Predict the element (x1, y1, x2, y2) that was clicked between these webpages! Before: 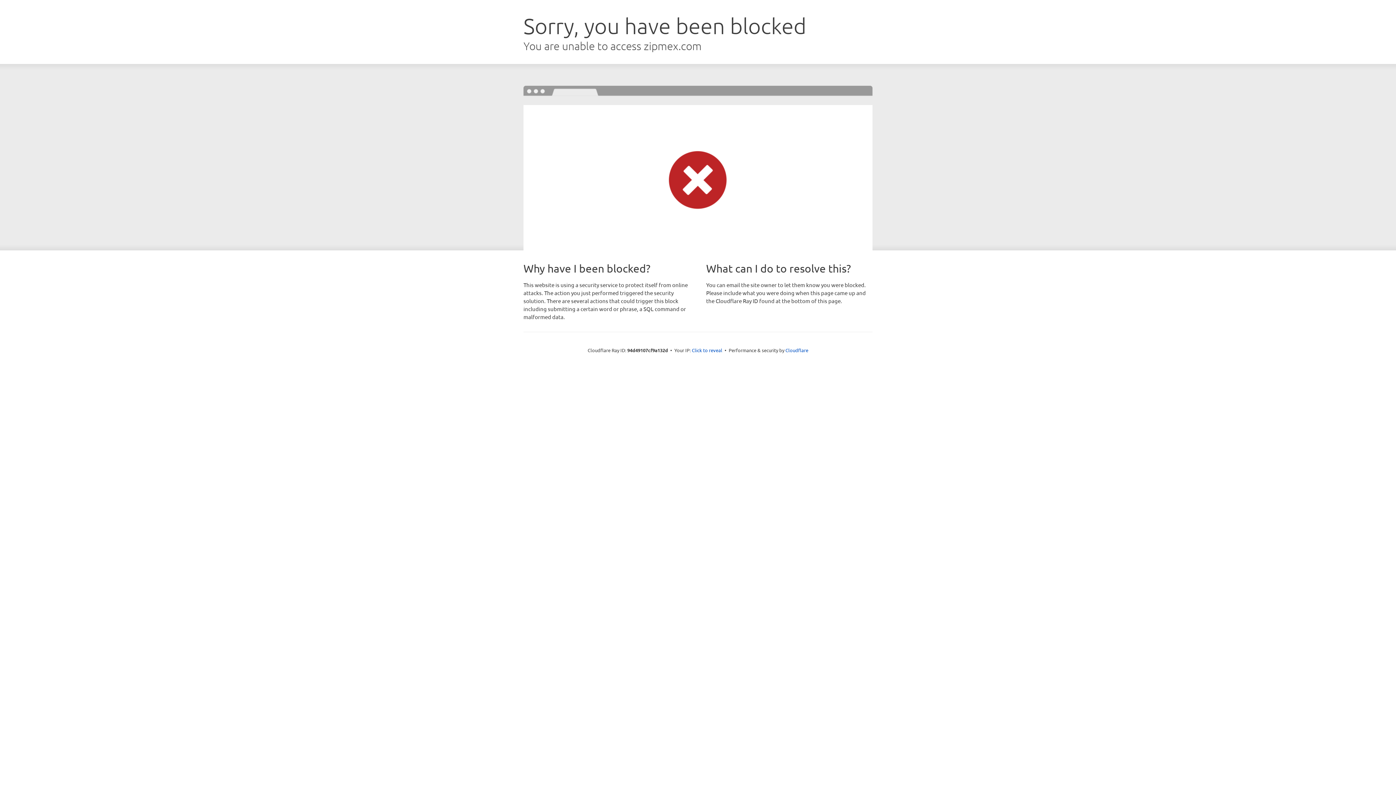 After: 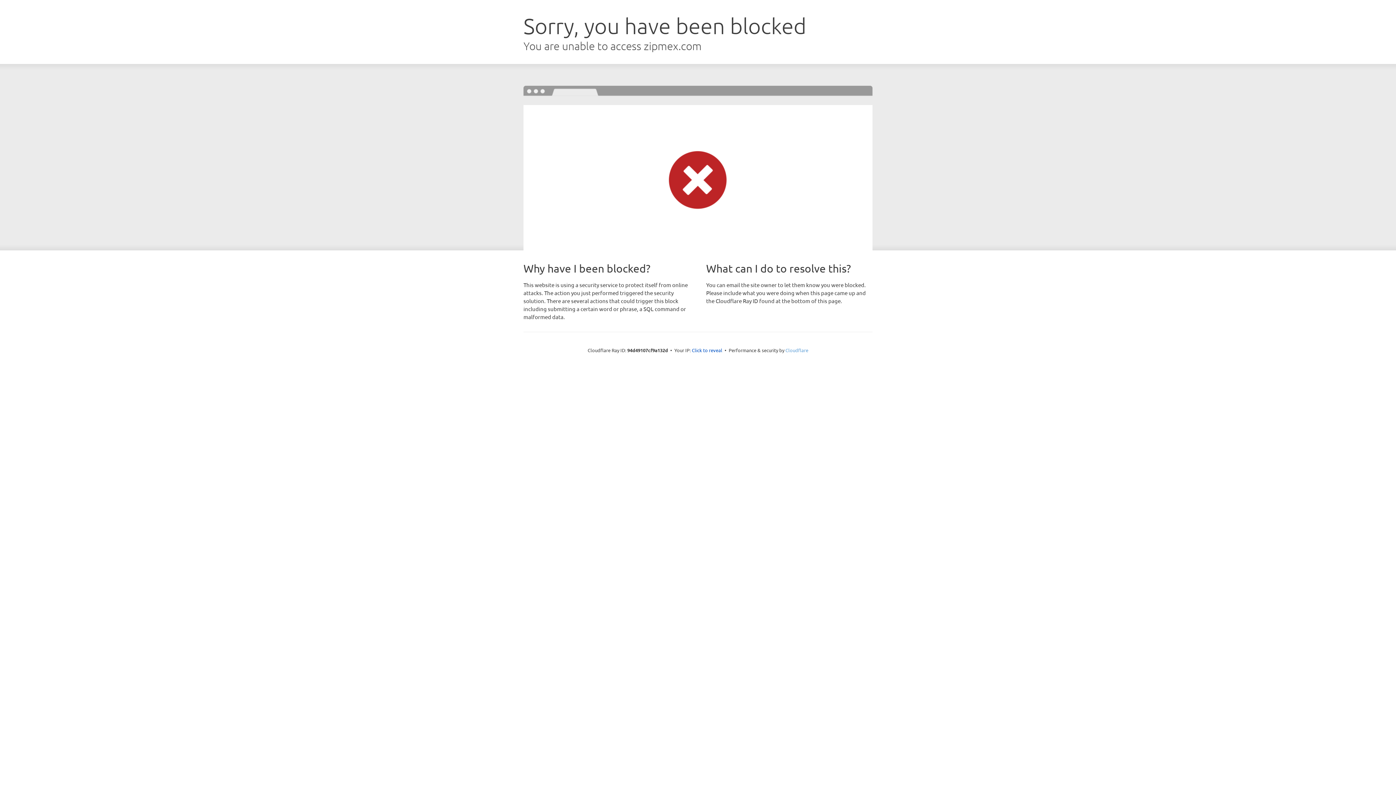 Action: label: Cloudflare bbox: (785, 347, 808, 353)